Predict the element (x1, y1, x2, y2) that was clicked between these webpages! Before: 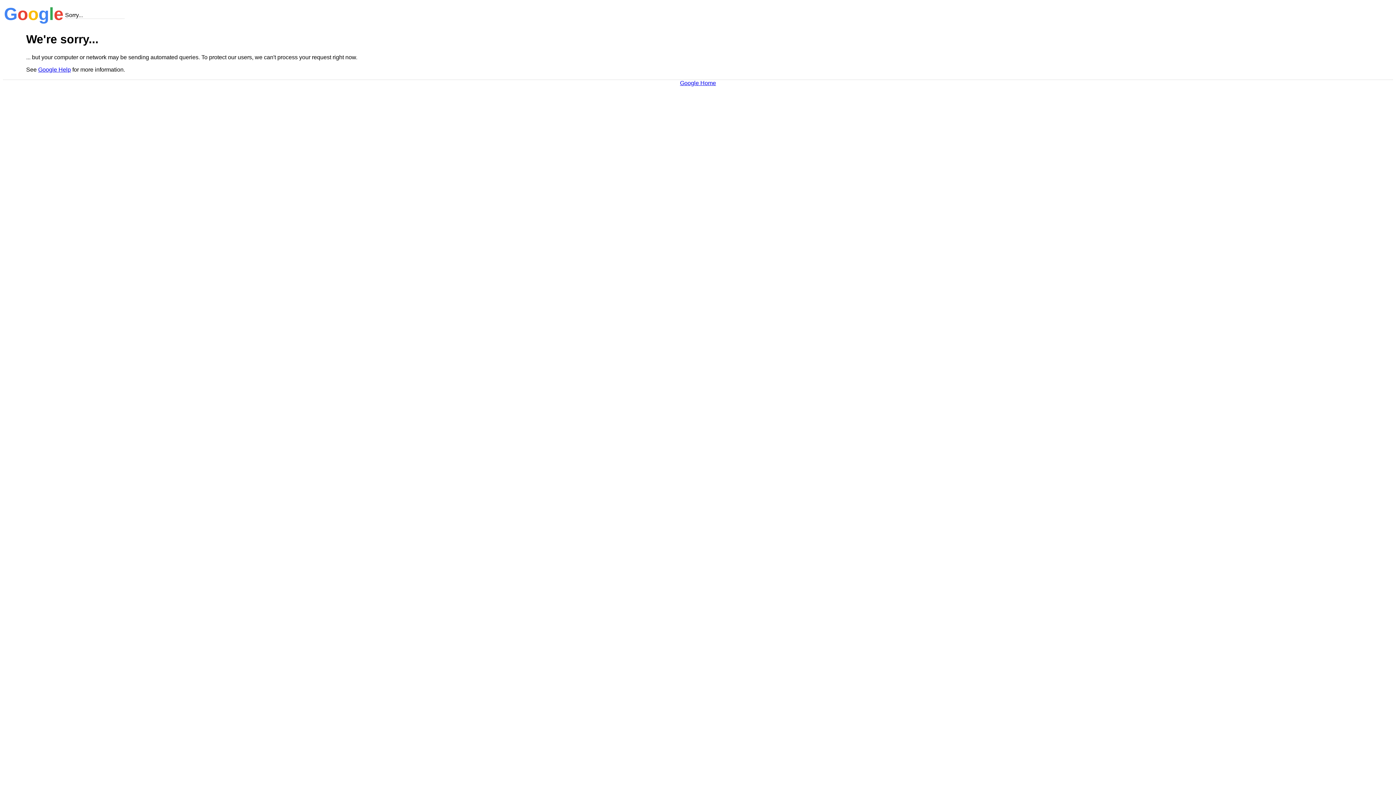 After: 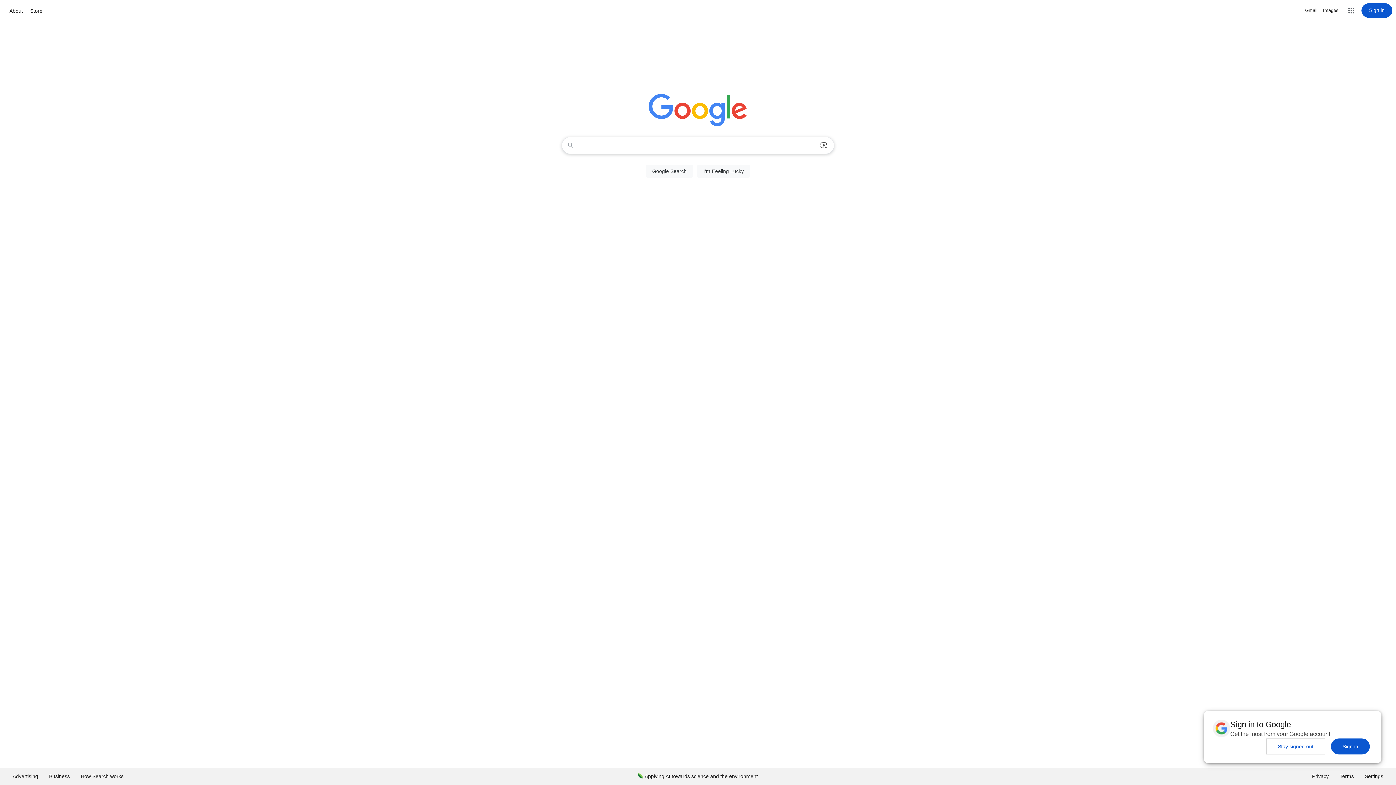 Action: bbox: (680, 79, 716, 86) label: Google Home